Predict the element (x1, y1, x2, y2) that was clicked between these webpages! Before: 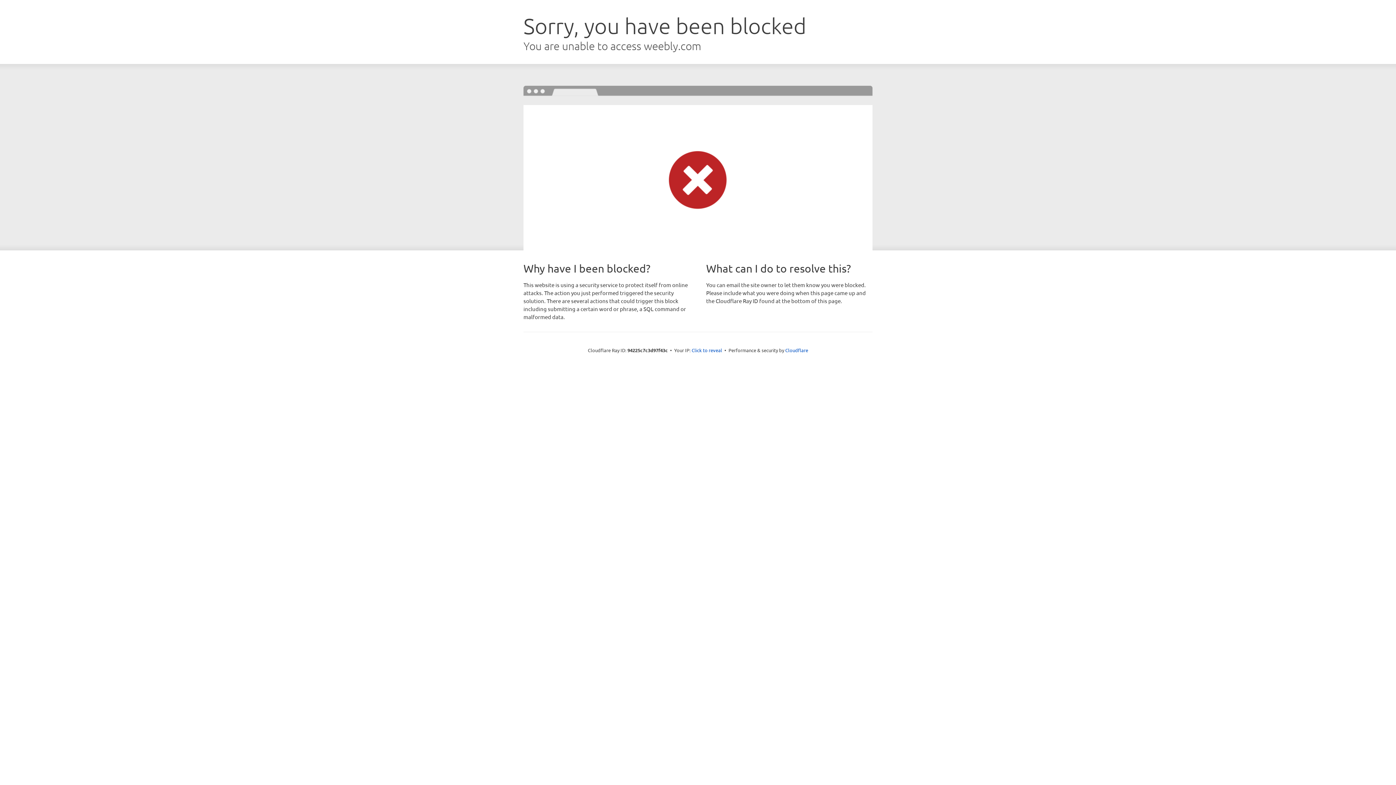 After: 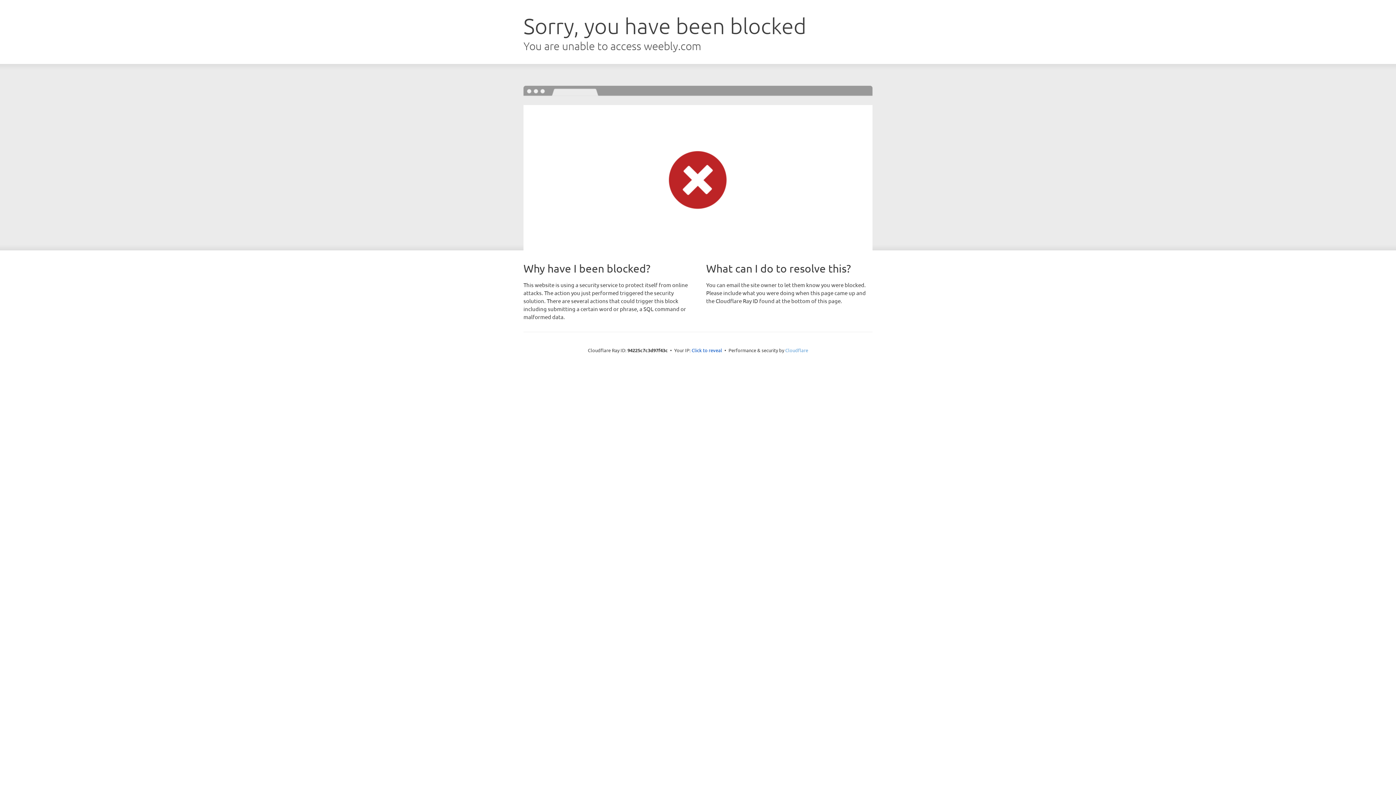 Action: bbox: (785, 347, 808, 353) label: Cloudflare